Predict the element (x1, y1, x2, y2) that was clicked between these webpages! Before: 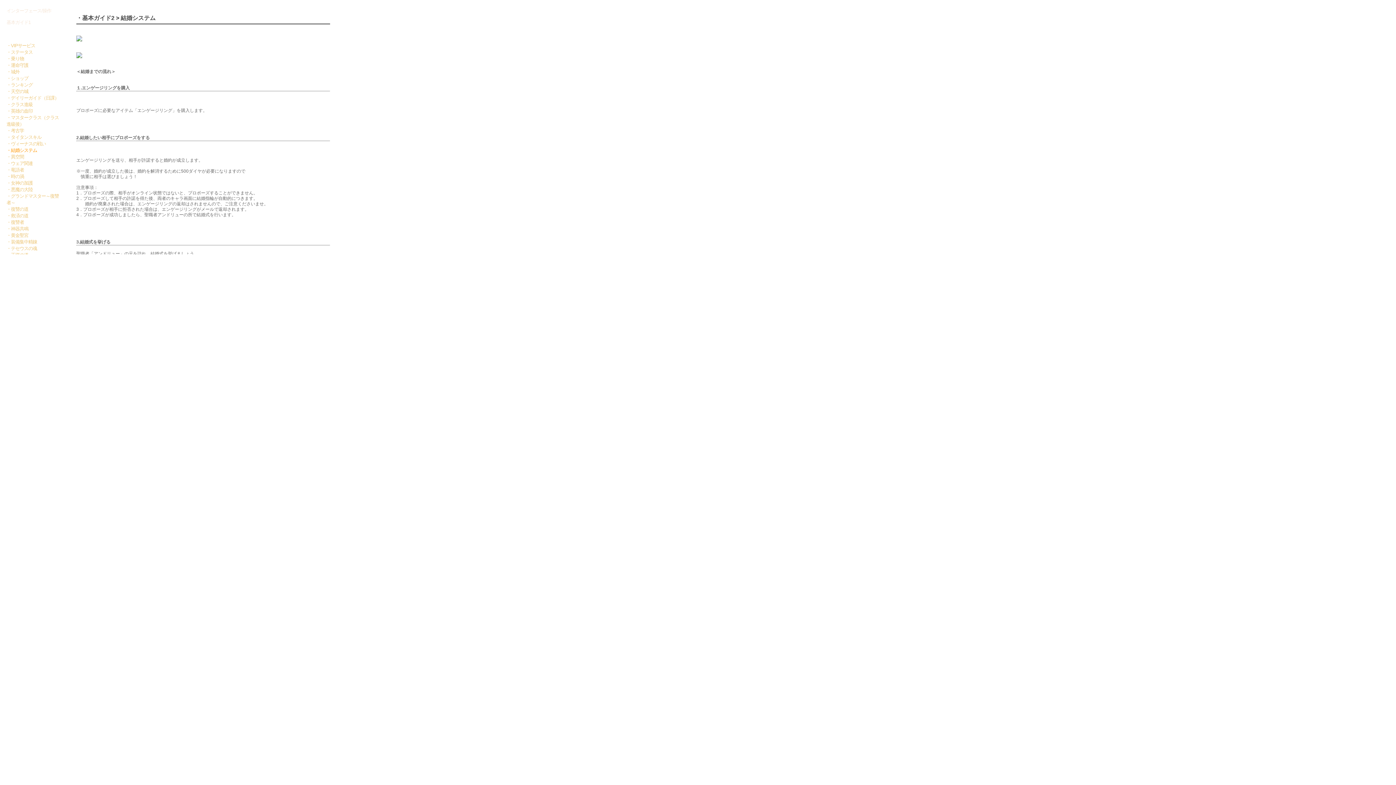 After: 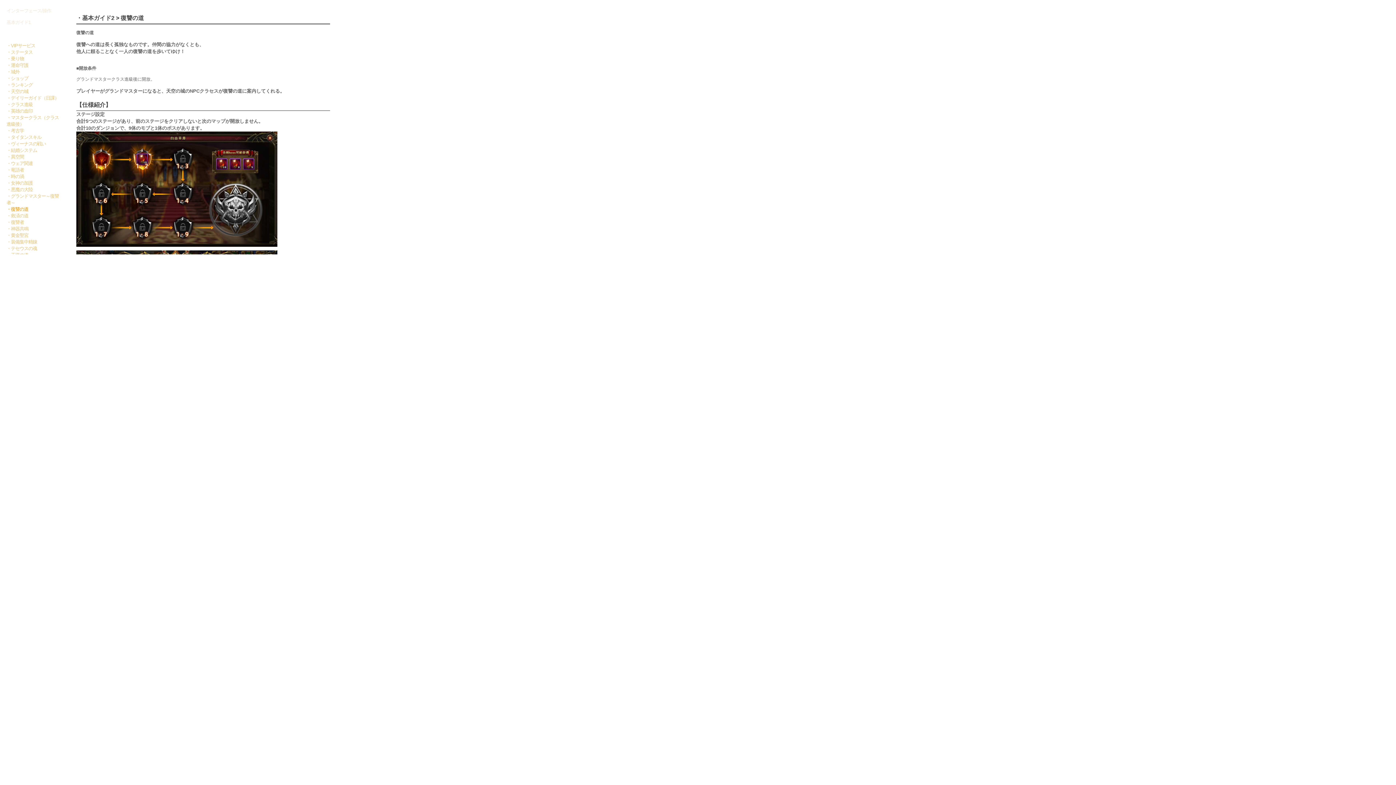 Action: bbox: (6, 206, 28, 212) label: ・復讐の道